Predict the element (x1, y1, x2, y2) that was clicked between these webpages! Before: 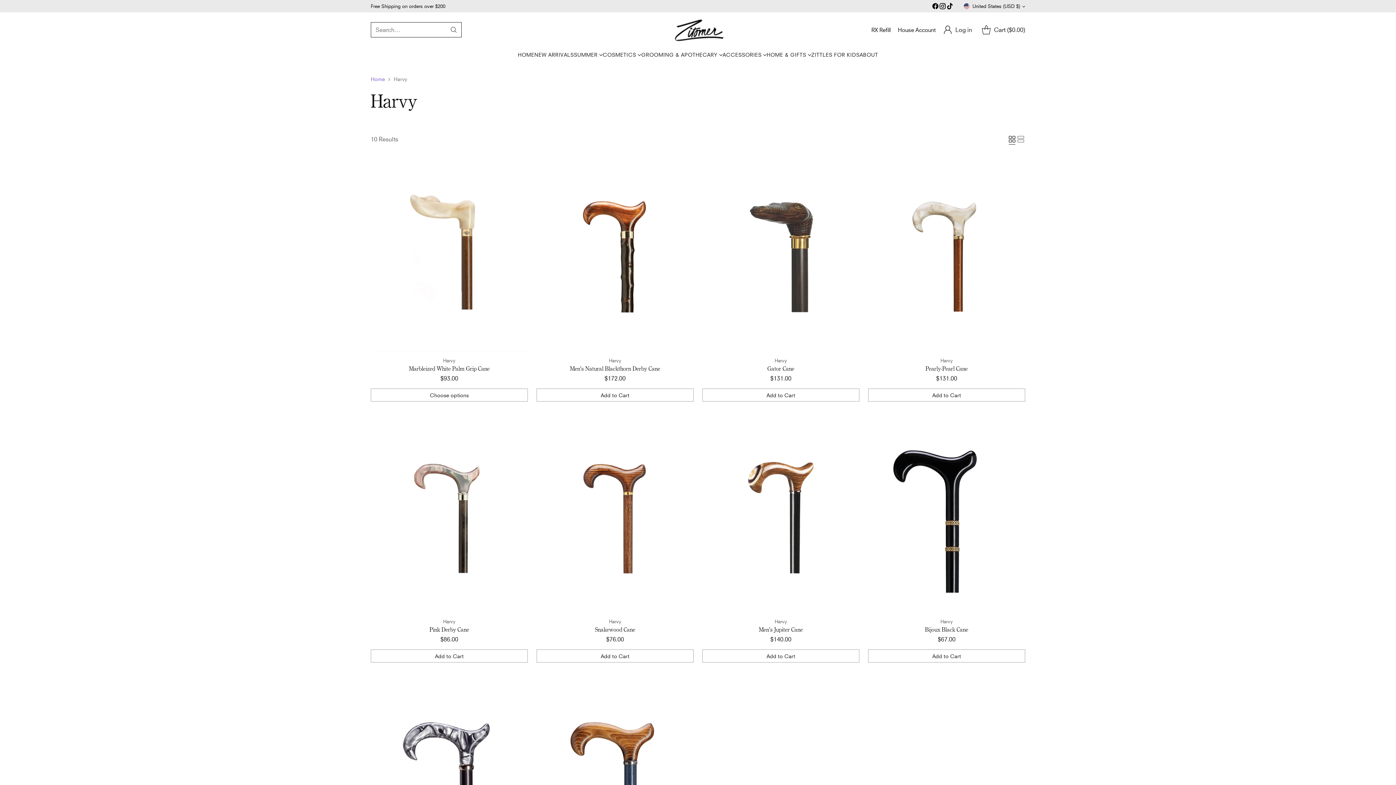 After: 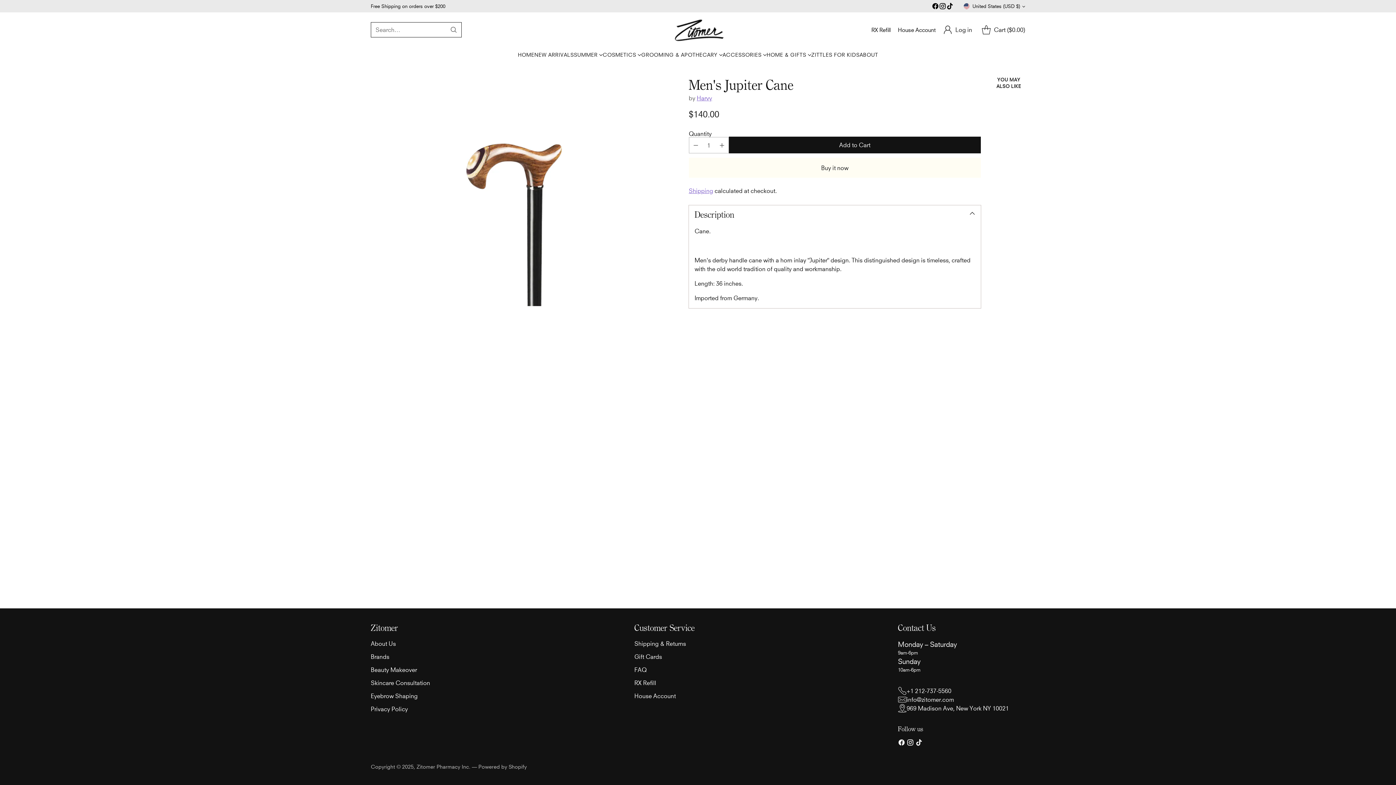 Action: label: Men's Jupiter Cane bbox: (702, 416, 859, 612)